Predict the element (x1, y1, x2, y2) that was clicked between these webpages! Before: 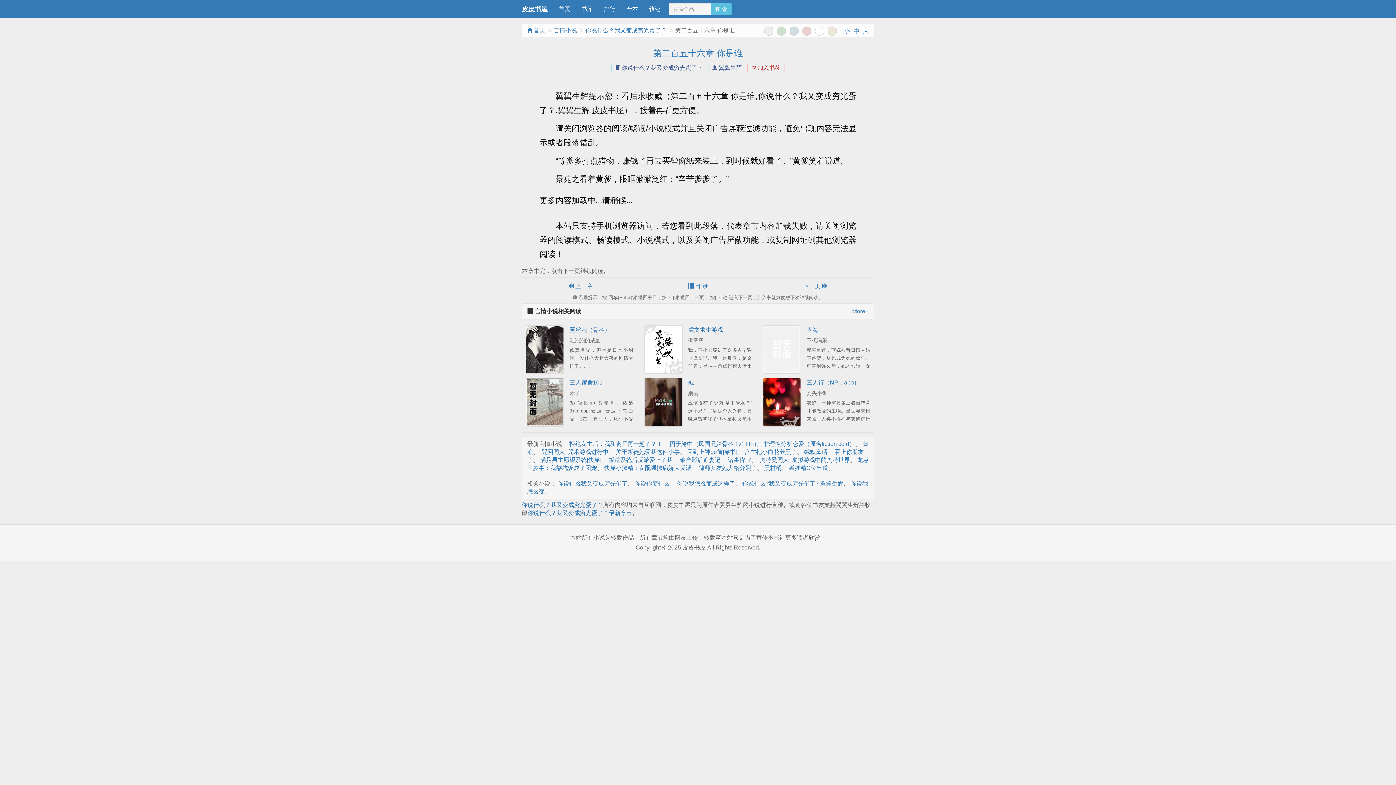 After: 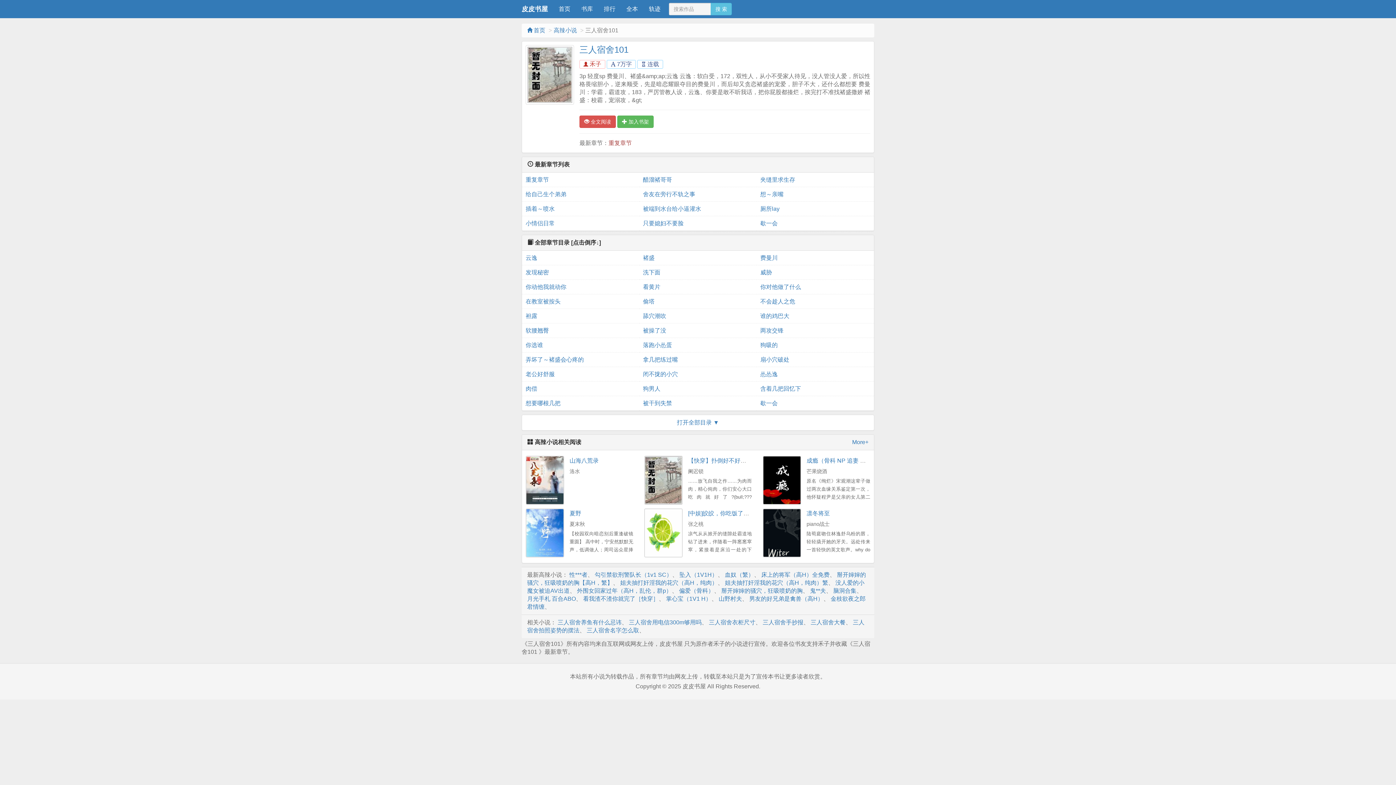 Action: label: 三人宿舍101 bbox: (569, 379, 602, 385)